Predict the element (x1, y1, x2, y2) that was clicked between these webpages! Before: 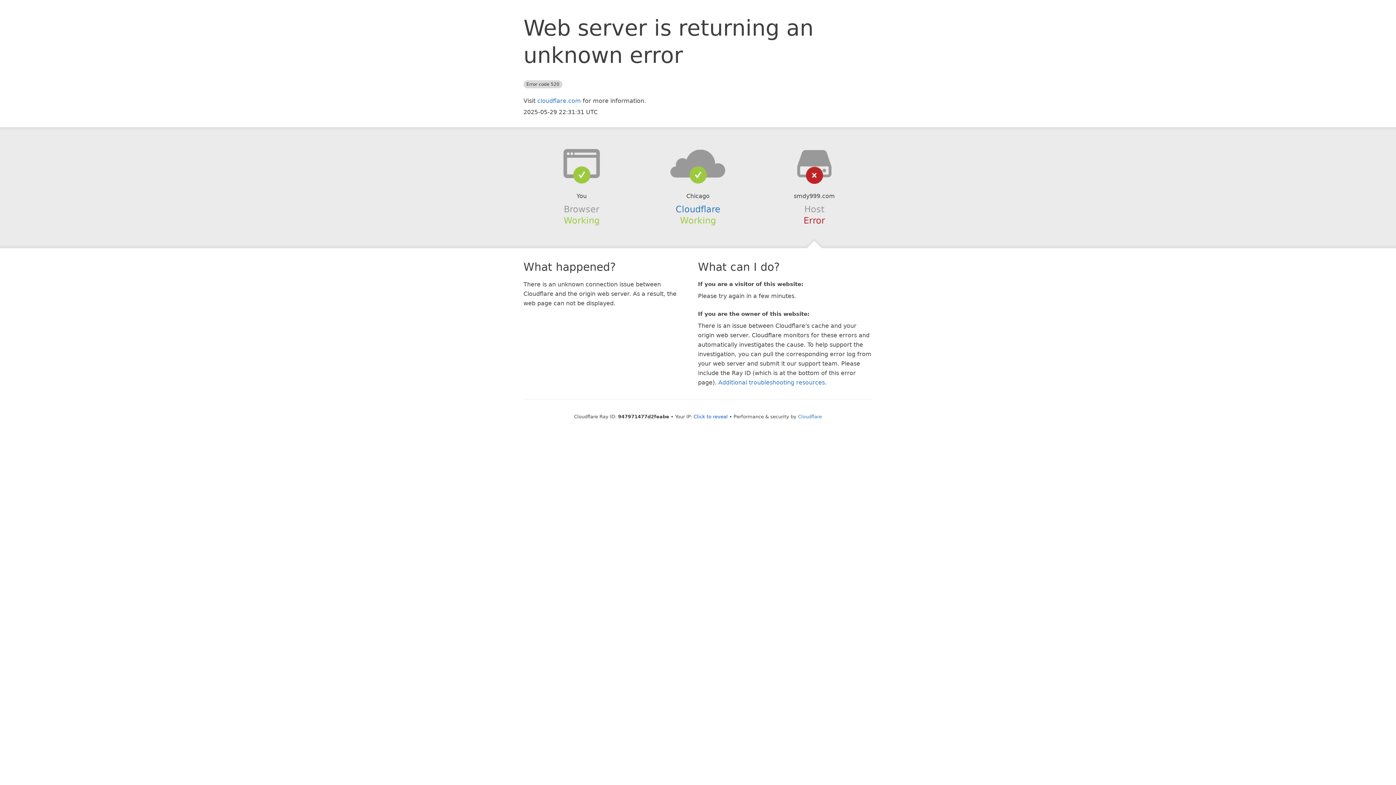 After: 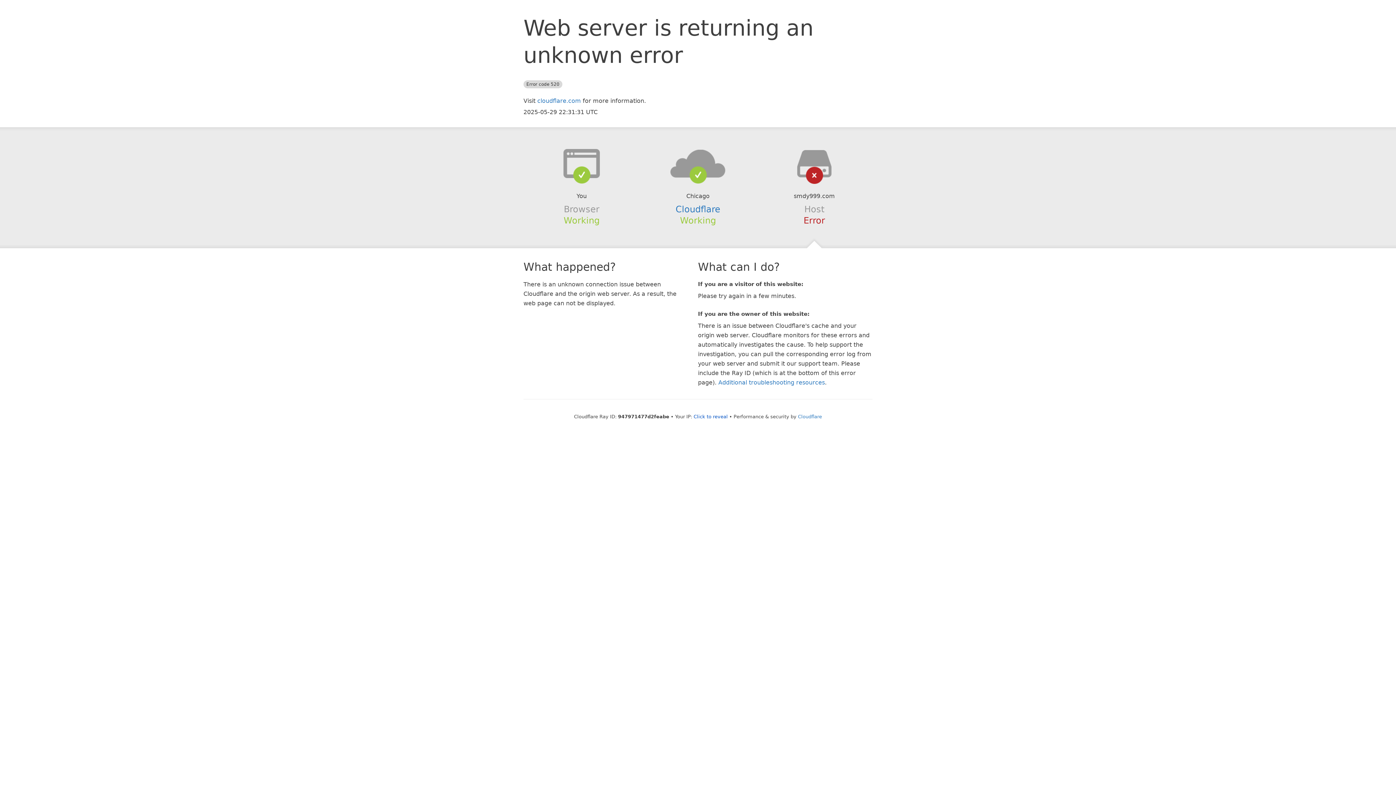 Action: bbox: (639, 148, 756, 178)